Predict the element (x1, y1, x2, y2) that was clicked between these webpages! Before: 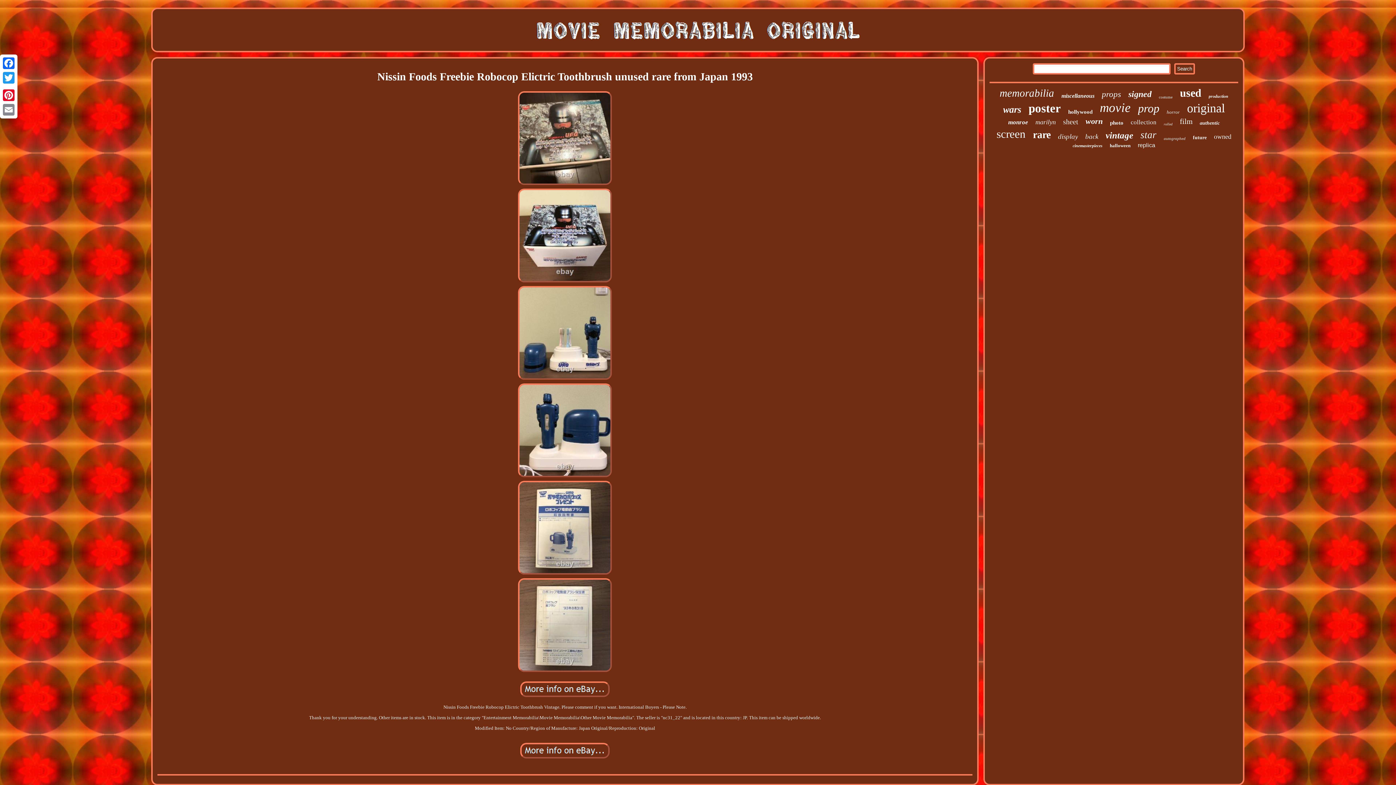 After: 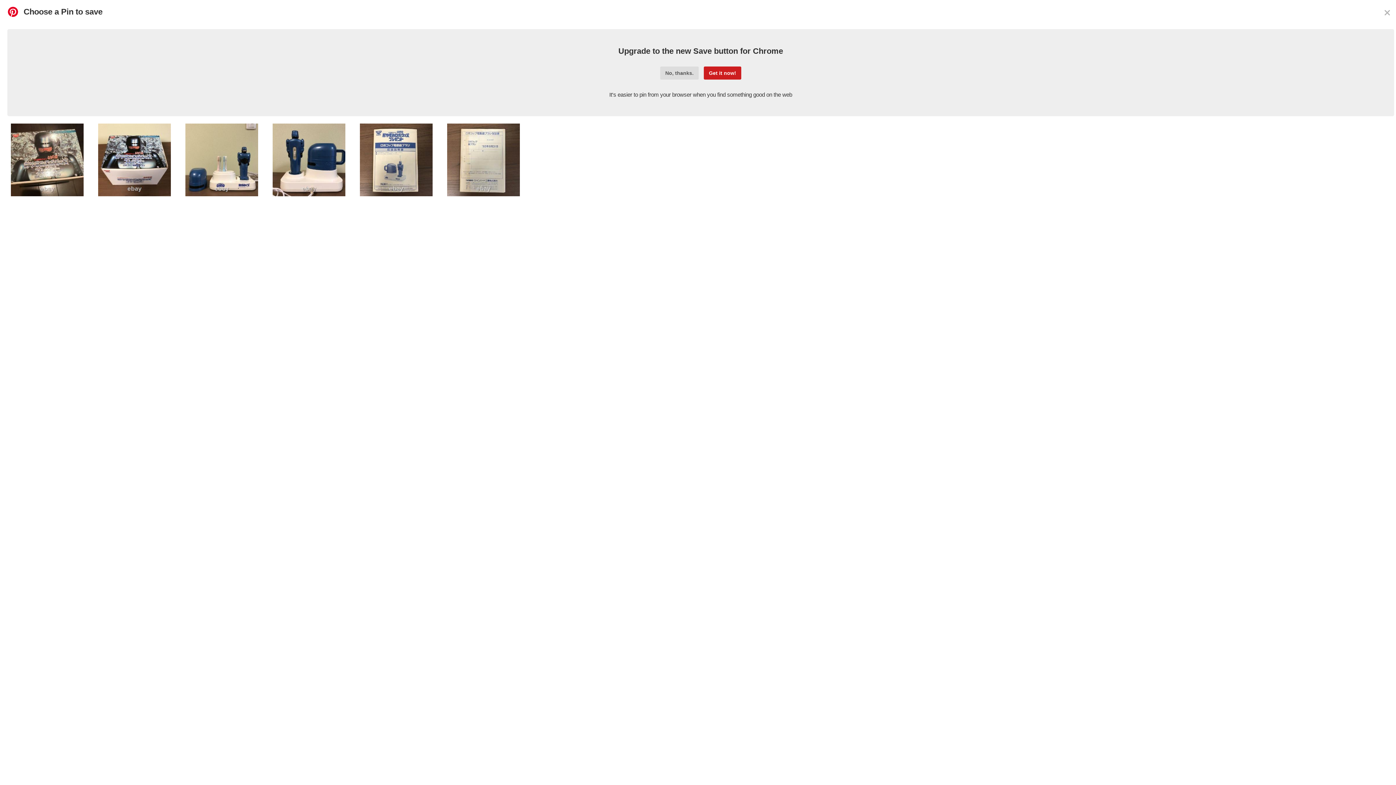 Action: label: Pinterest bbox: (1, 88, 16, 102)